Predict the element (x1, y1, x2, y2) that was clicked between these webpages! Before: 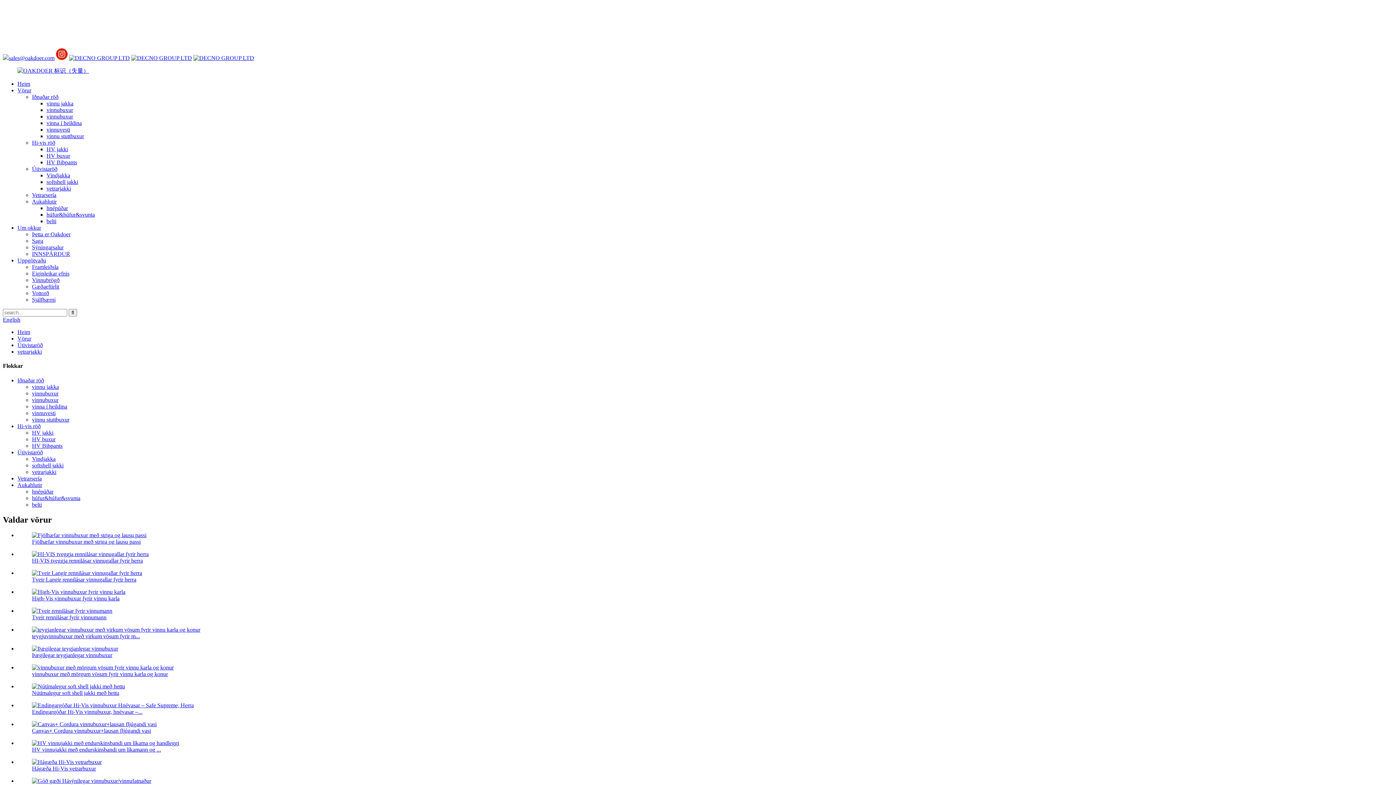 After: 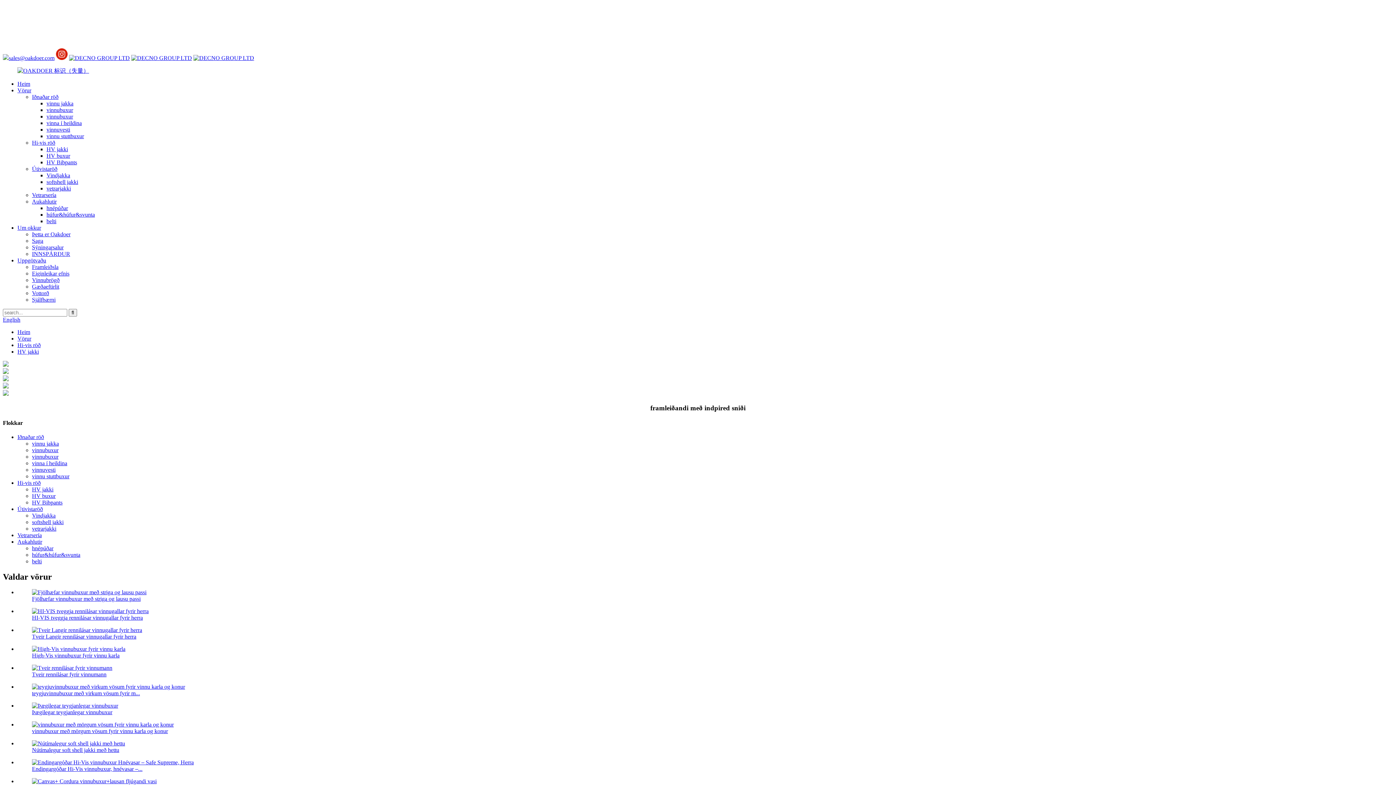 Action: label: HV jakki bbox: (46, 146, 68, 152)